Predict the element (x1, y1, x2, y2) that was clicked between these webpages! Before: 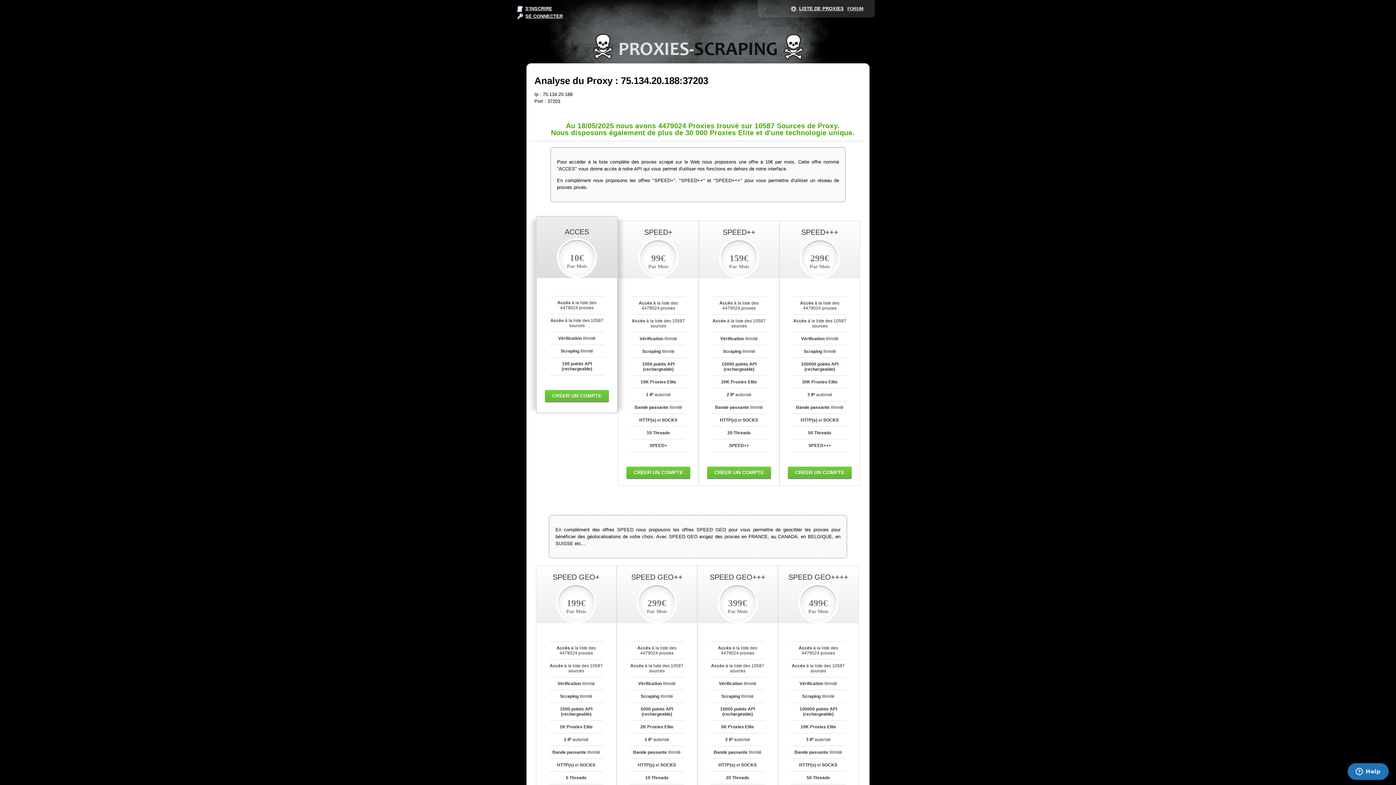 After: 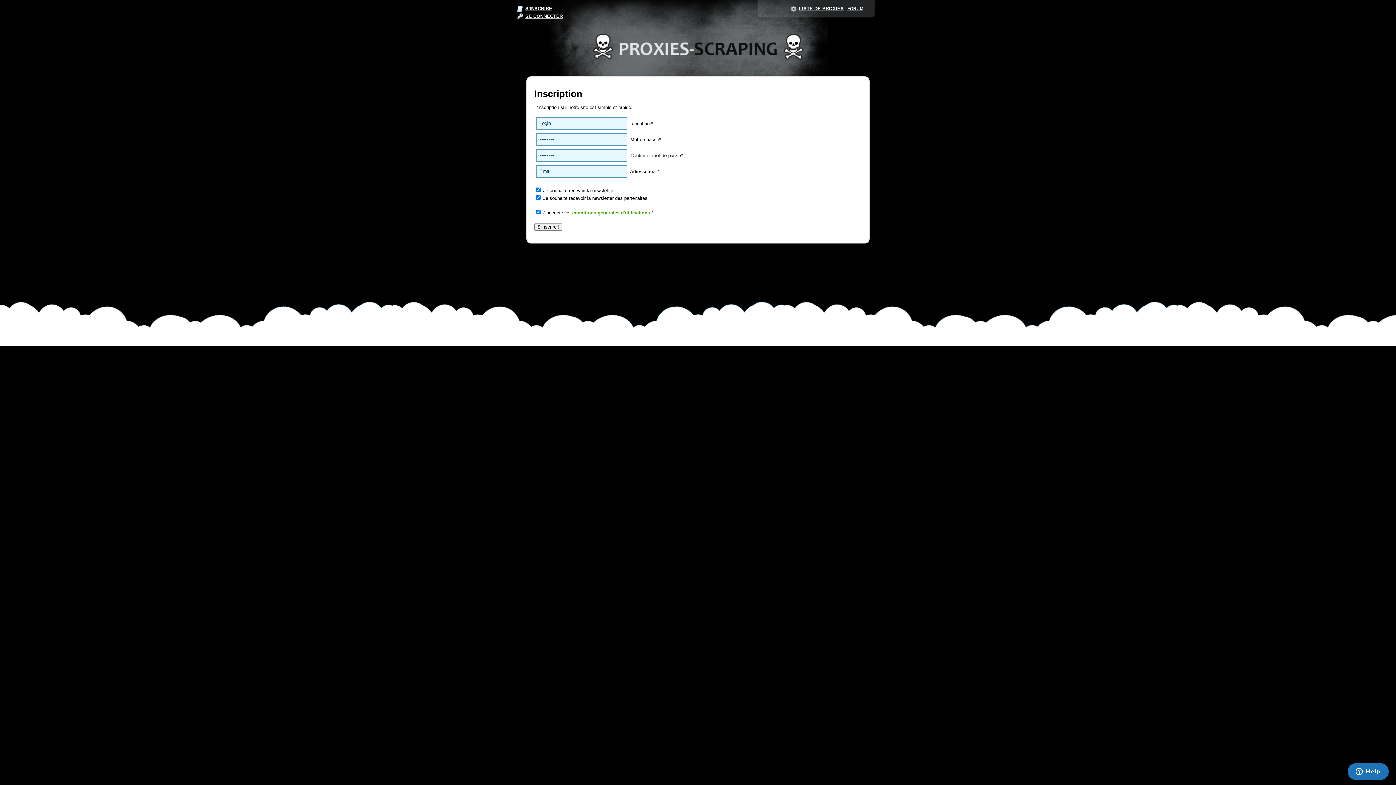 Action: bbox: (516, 5, 552, 11) label: S'INSCRIRE